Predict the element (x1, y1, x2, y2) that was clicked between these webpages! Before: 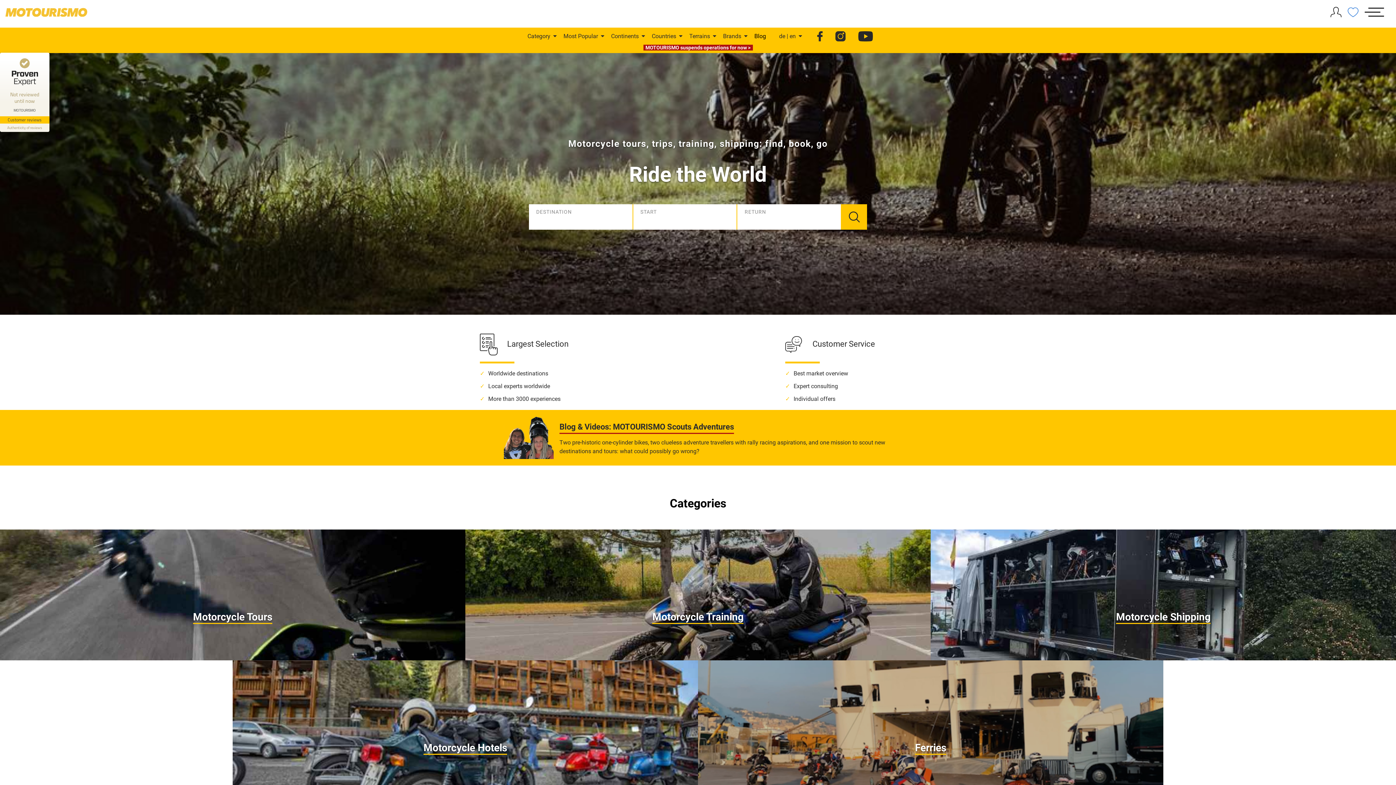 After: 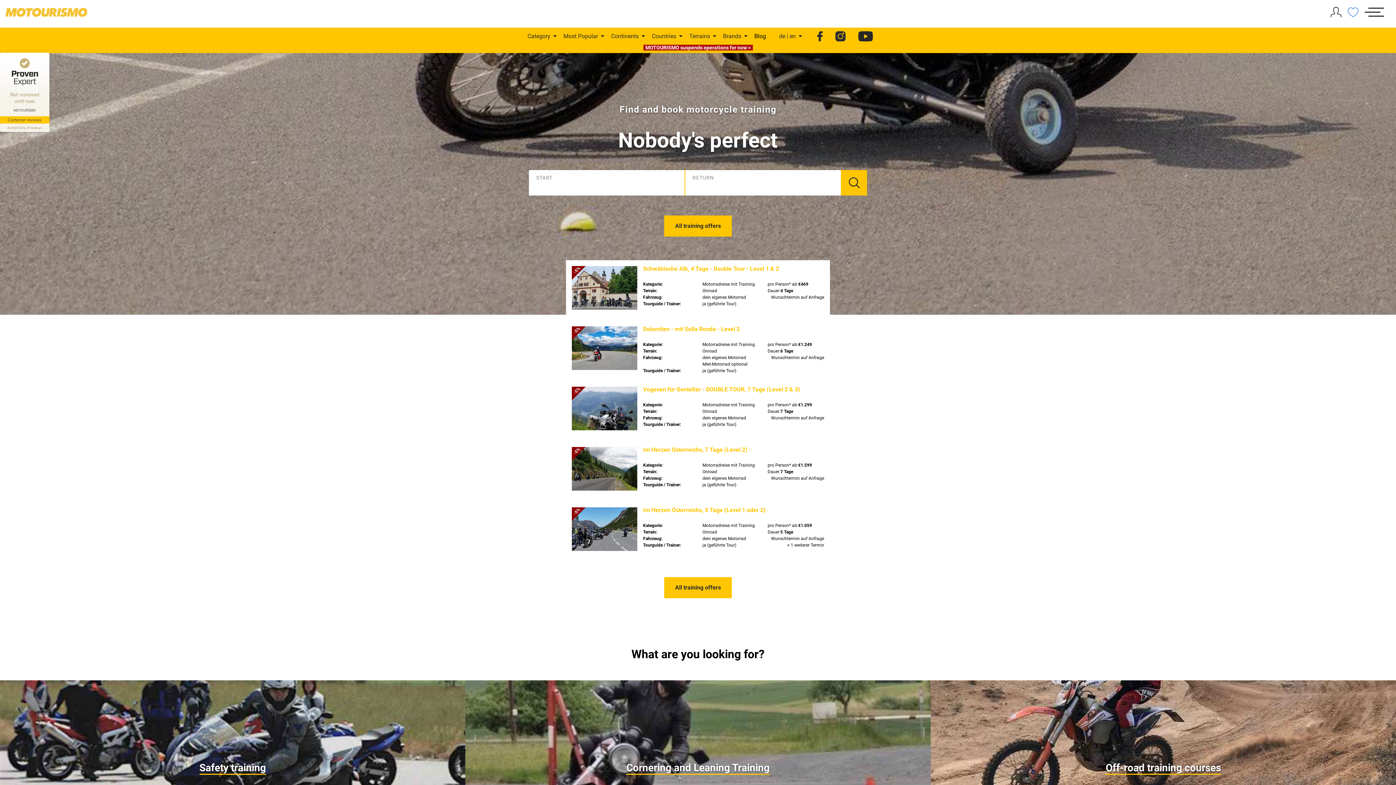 Action: label: Motorcycle Training
Why are you riding a motorcycle? Because you can. But everyone can improve. Riding better means enjoying it more. bbox: (465, 529, 930, 660)